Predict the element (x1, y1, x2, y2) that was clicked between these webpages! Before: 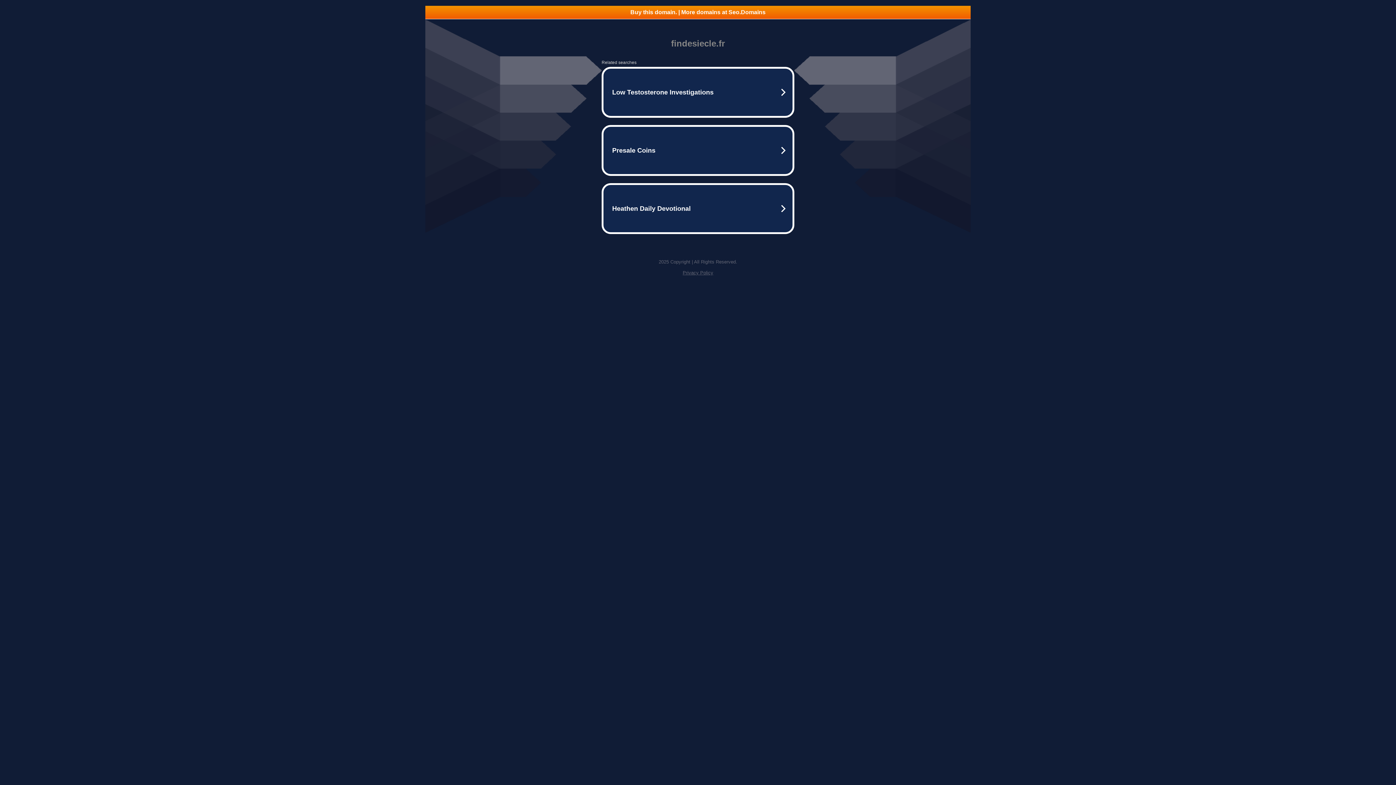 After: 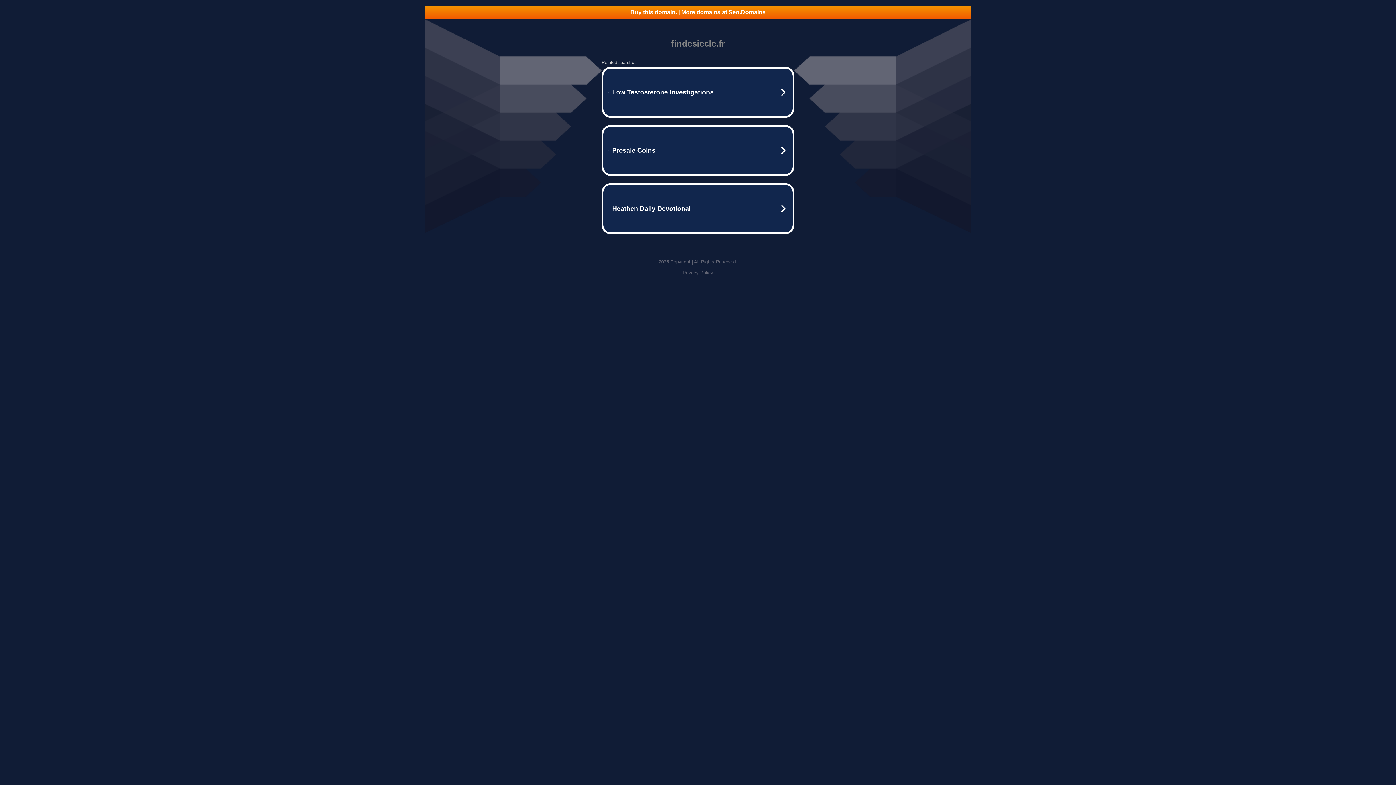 Action: bbox: (682, 270, 713, 275) label: Privacy Policy